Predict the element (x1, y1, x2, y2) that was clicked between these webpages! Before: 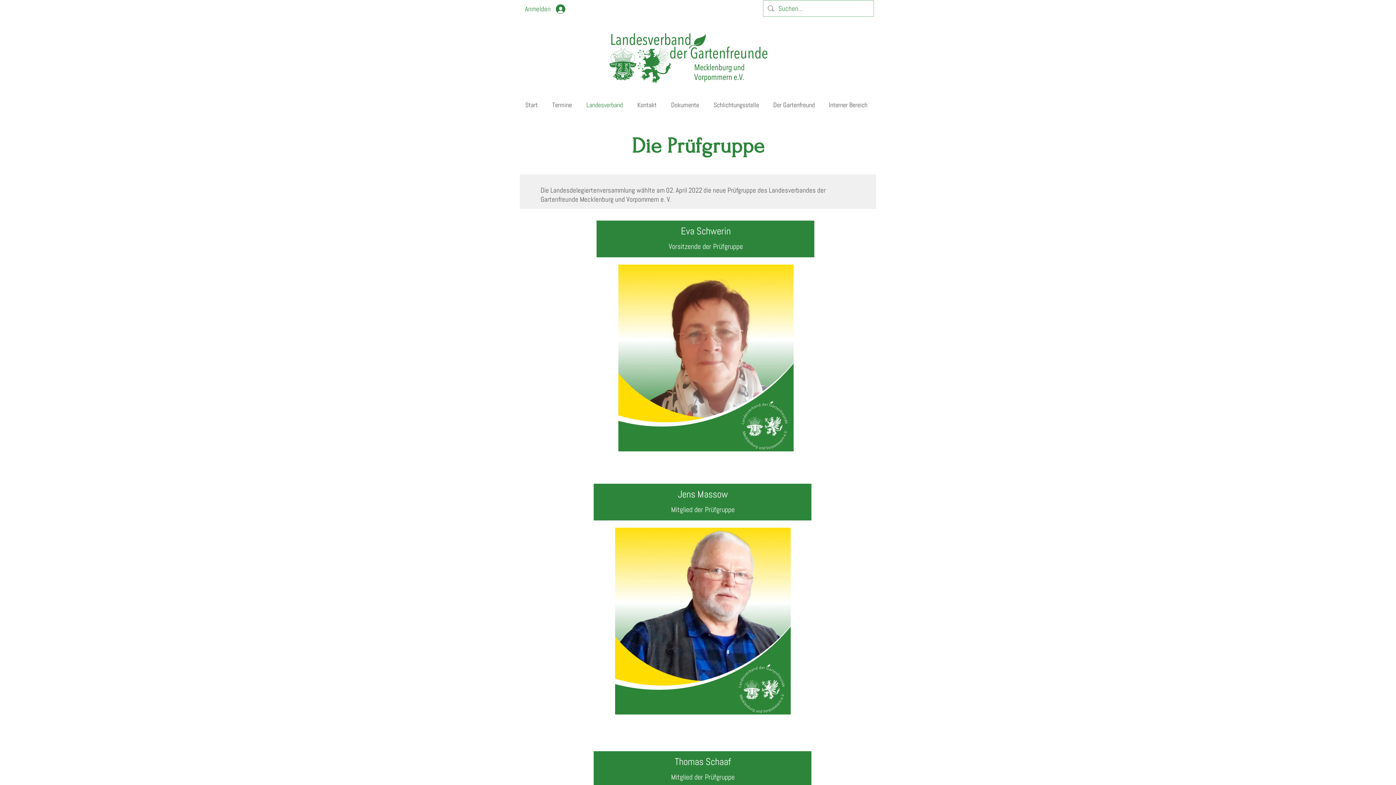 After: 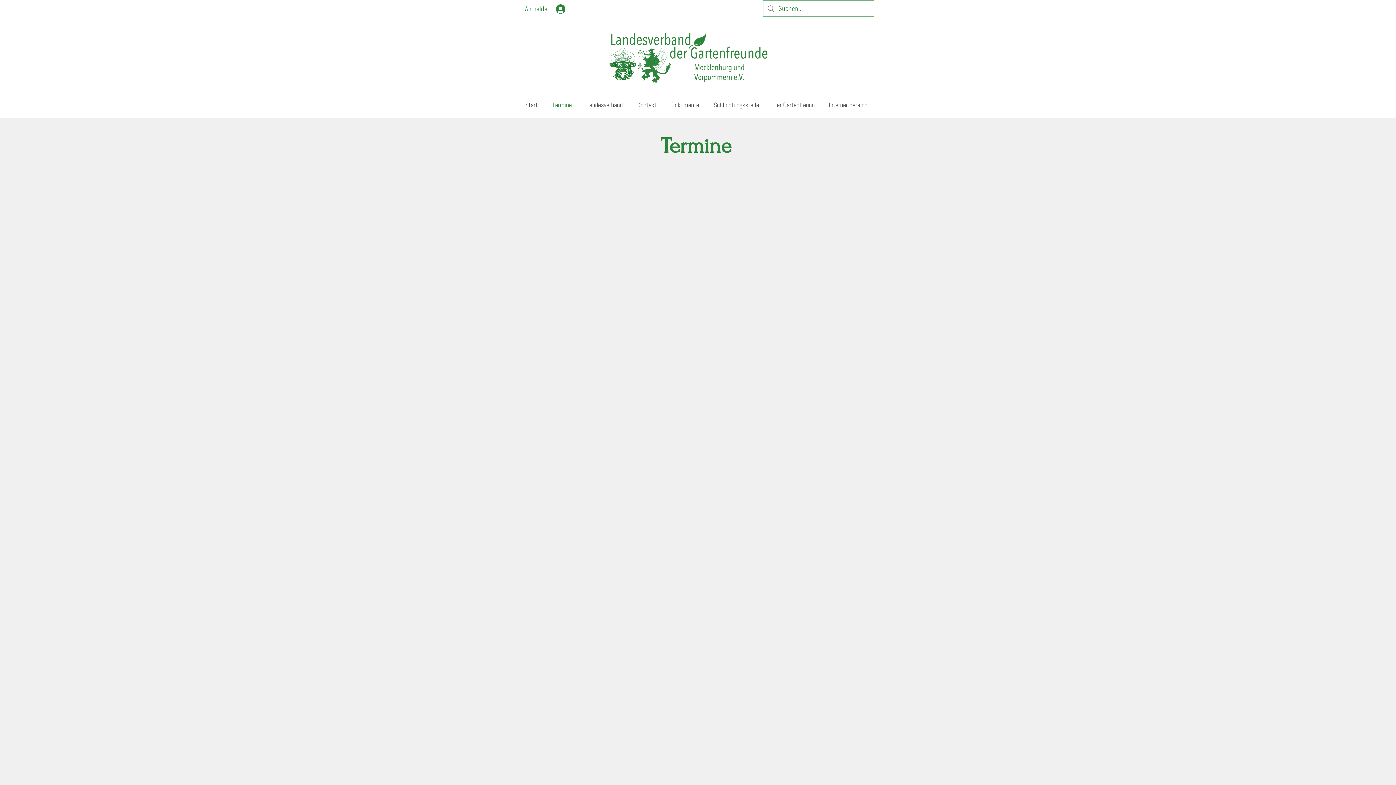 Action: bbox: (546, 99, 581, 110) label: Termine